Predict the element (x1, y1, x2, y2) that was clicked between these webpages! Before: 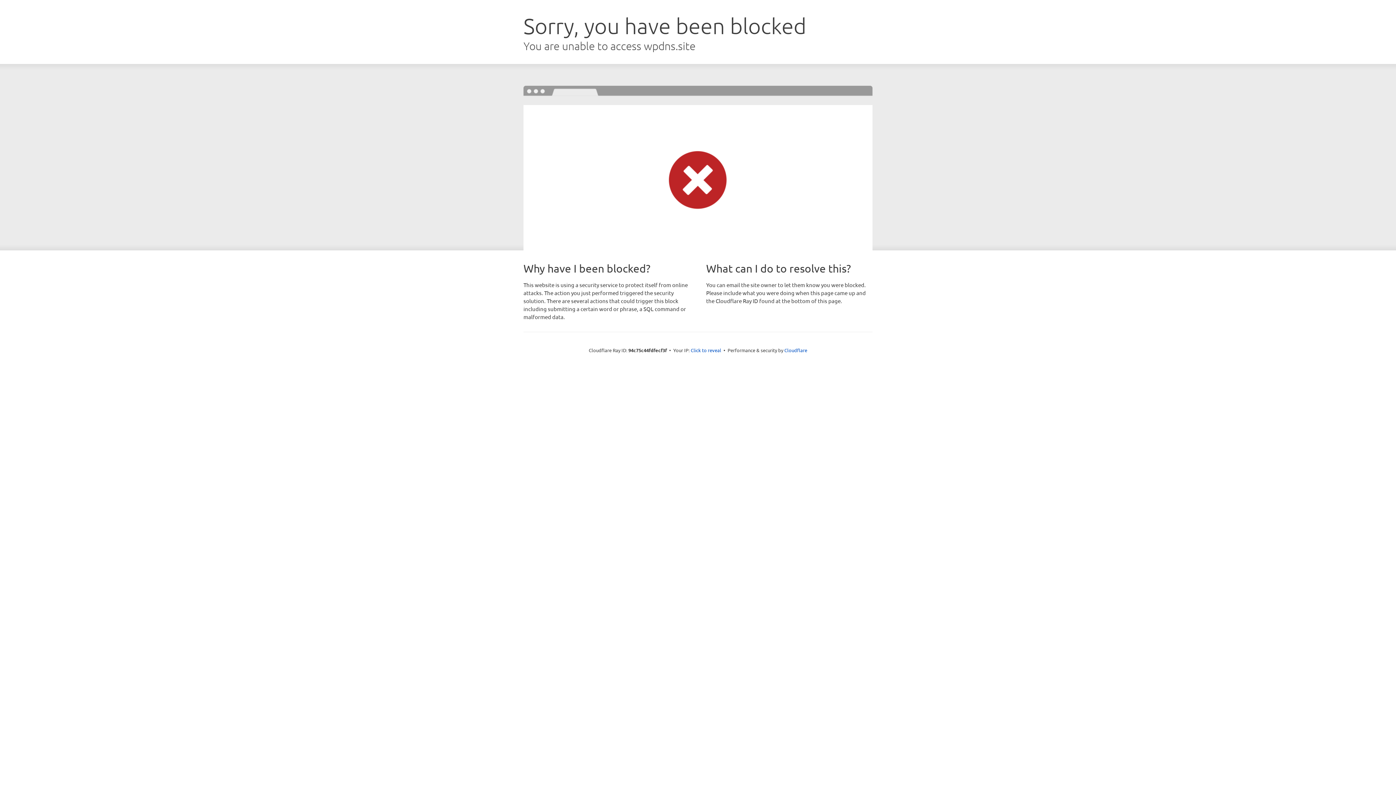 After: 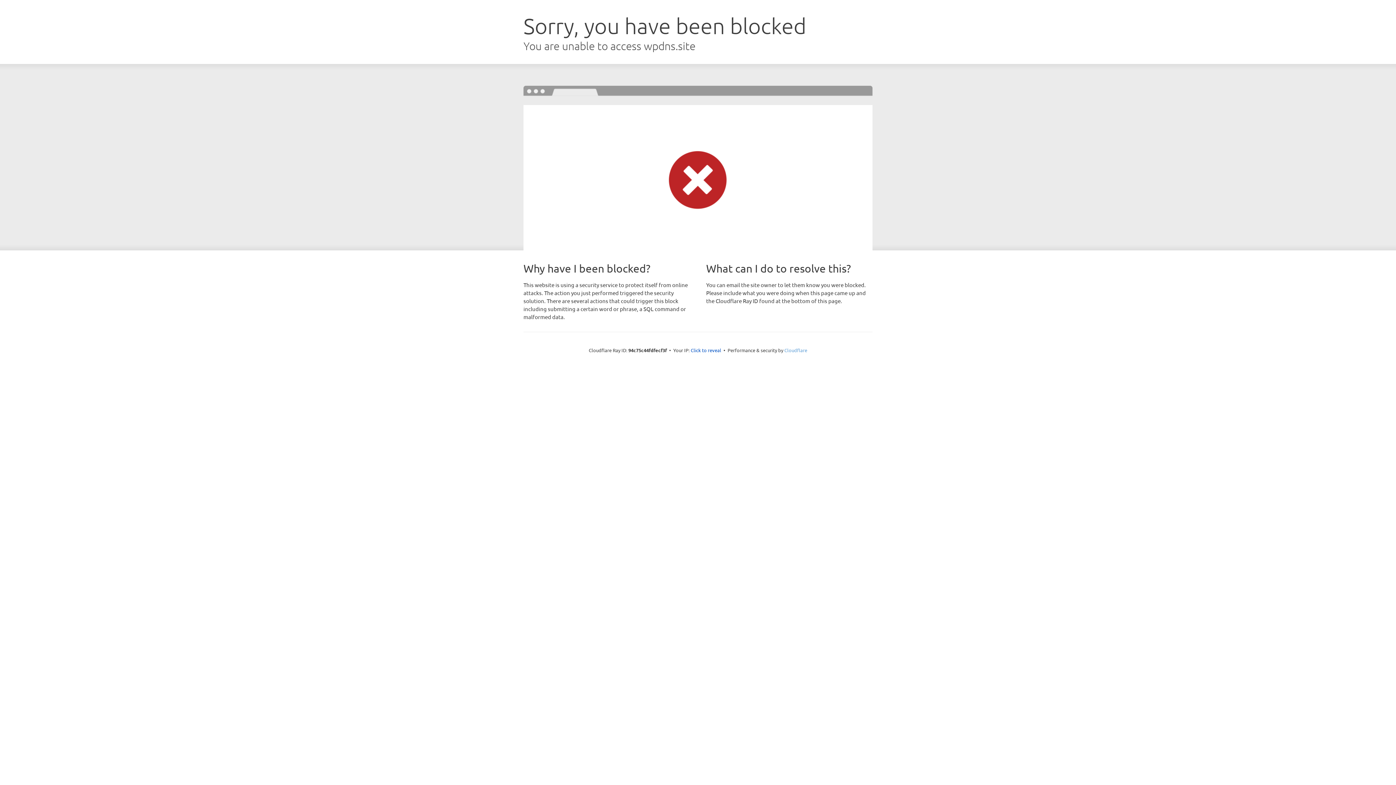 Action: bbox: (784, 347, 807, 353) label: Cloudflare